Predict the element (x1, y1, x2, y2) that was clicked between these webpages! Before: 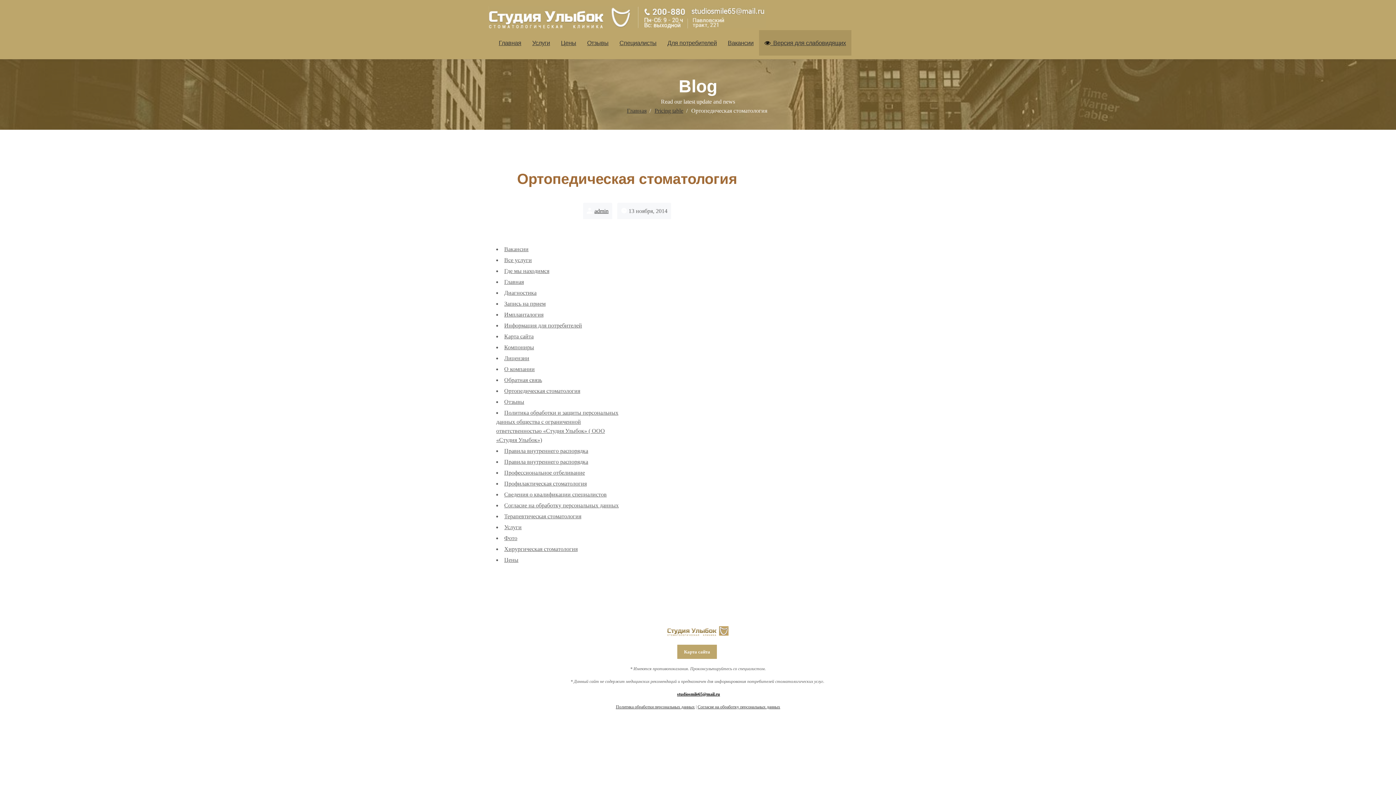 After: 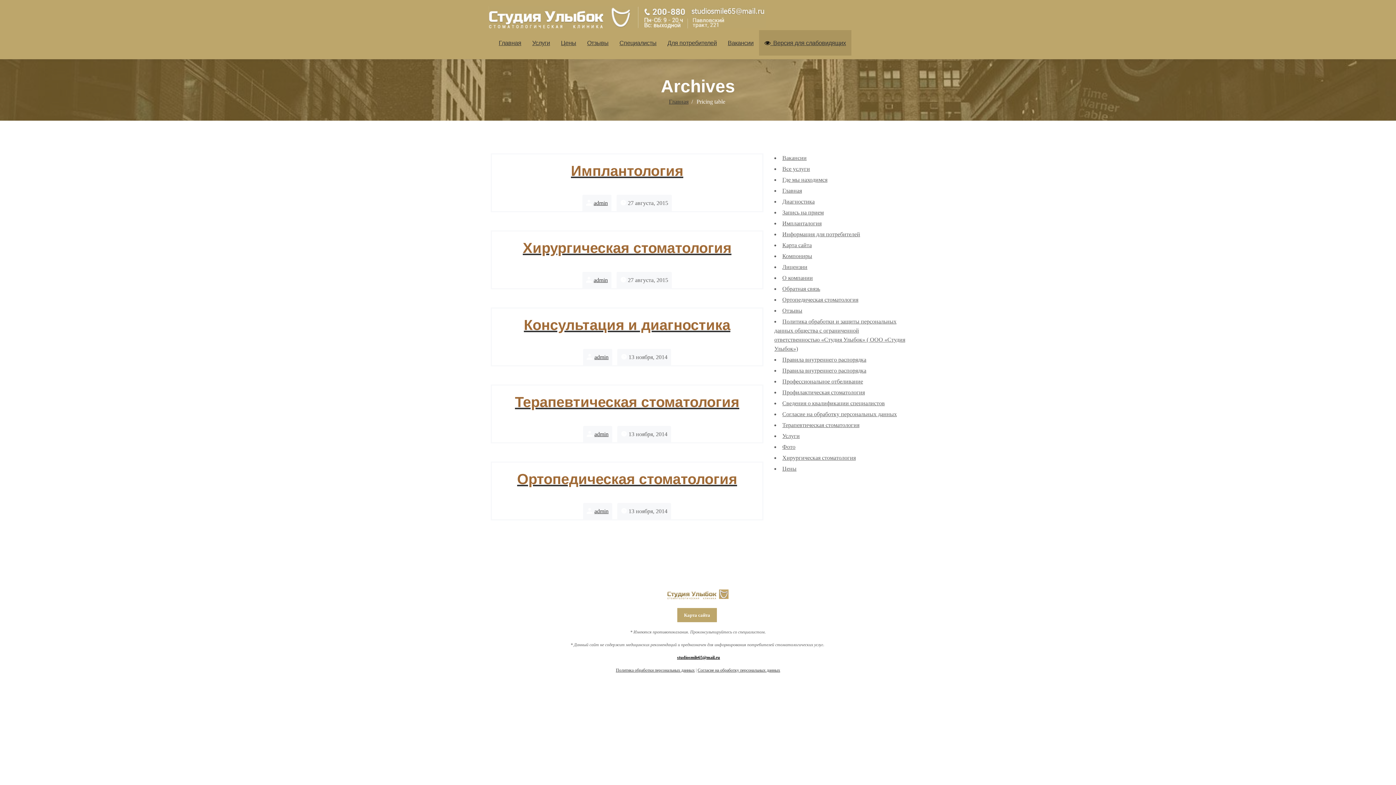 Action: label: Pricing table bbox: (654, 107, 683, 113)